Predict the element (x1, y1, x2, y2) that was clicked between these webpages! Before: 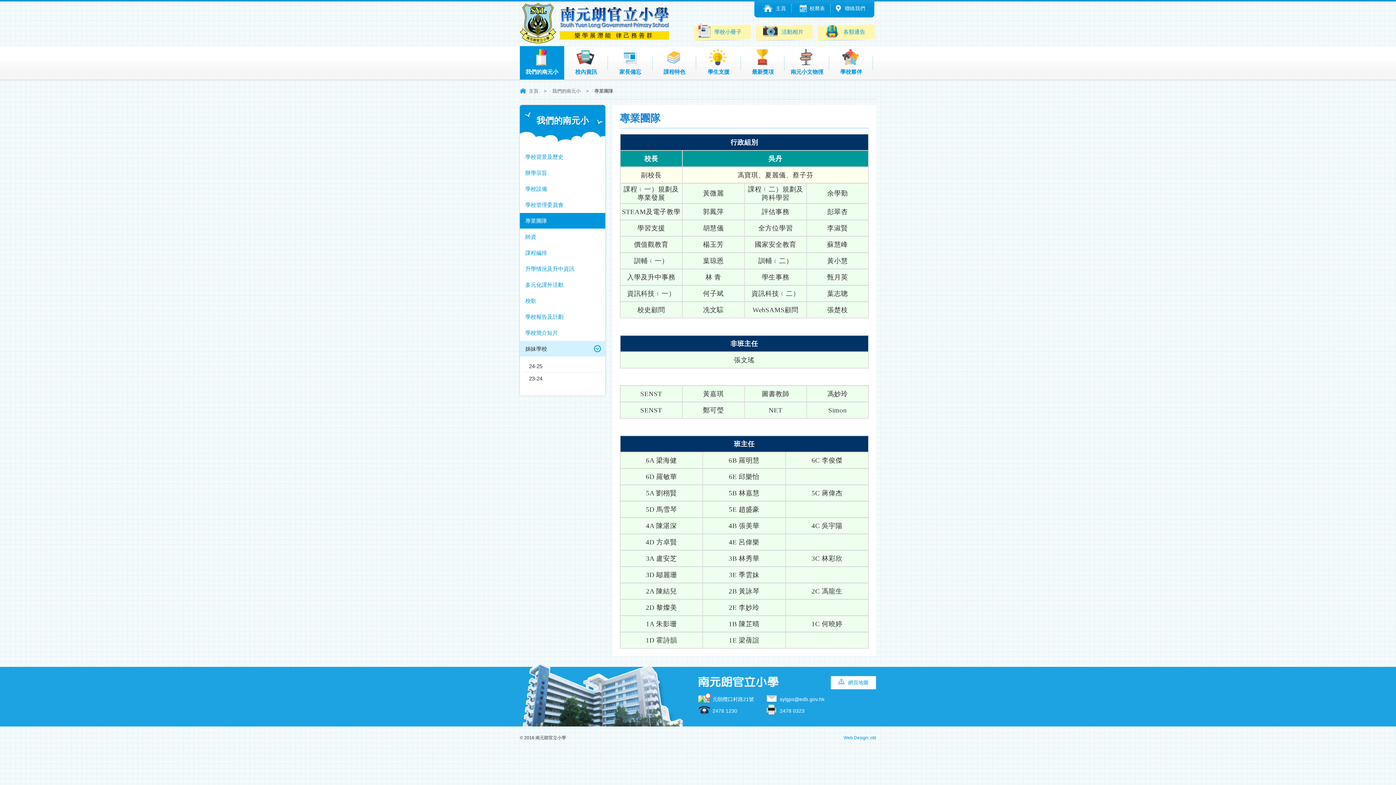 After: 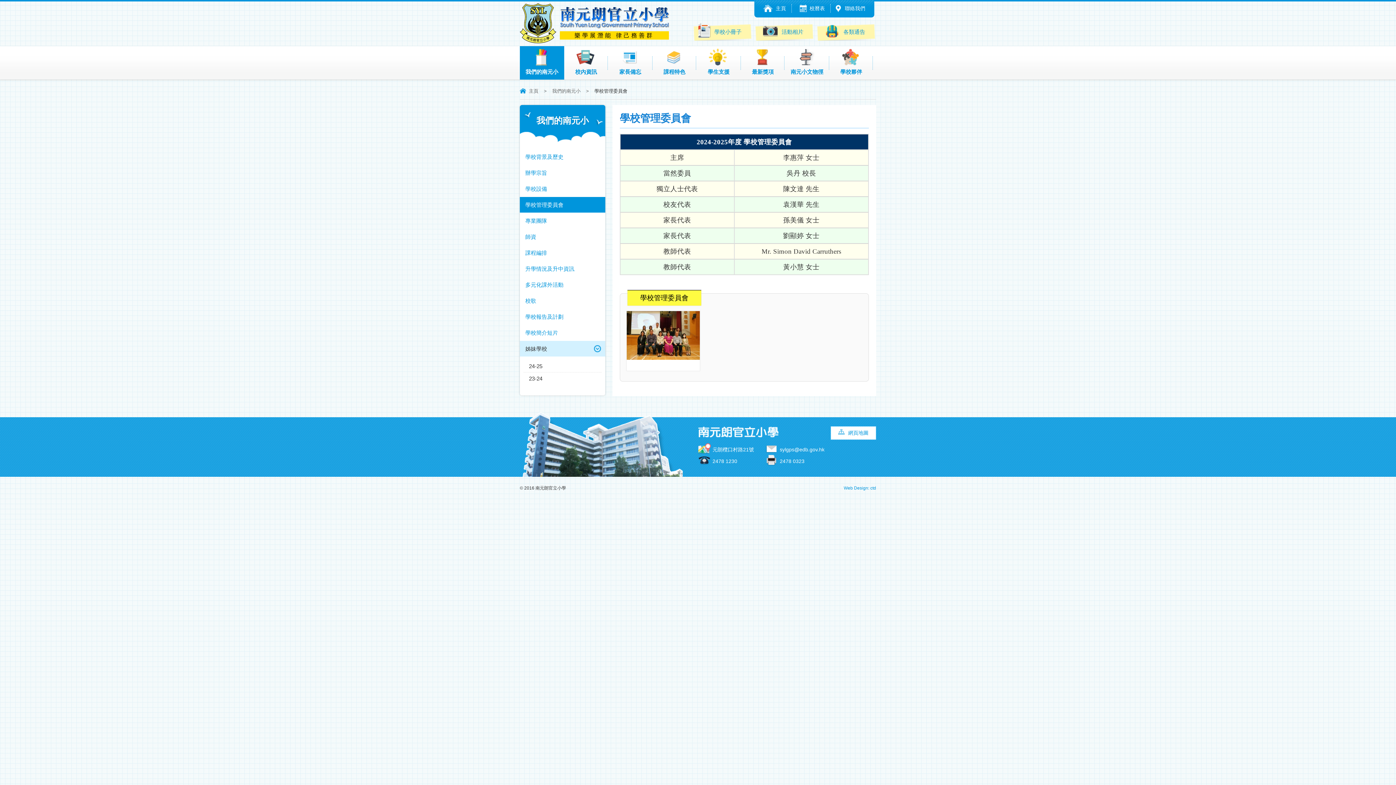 Action: bbox: (520, 197, 605, 212) label: 學校管理委員會